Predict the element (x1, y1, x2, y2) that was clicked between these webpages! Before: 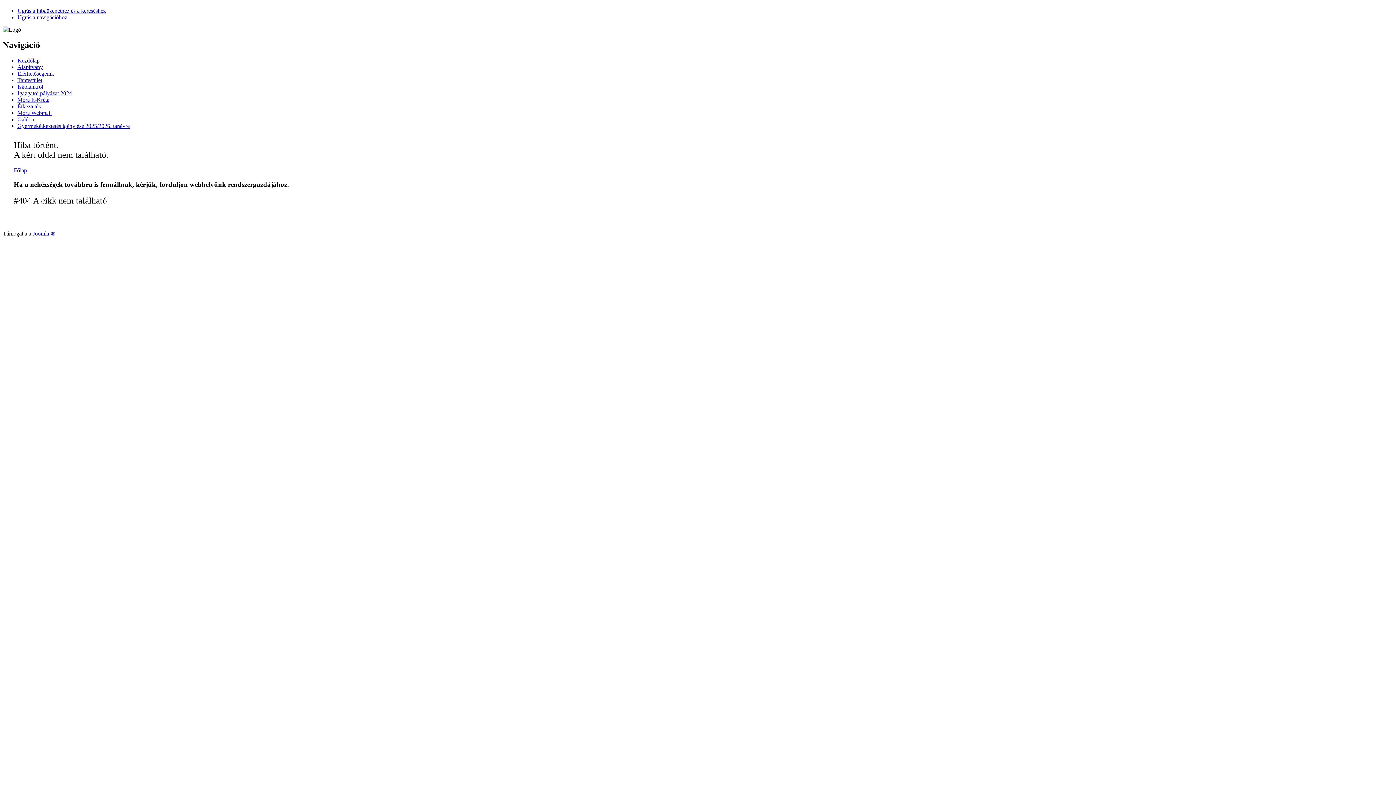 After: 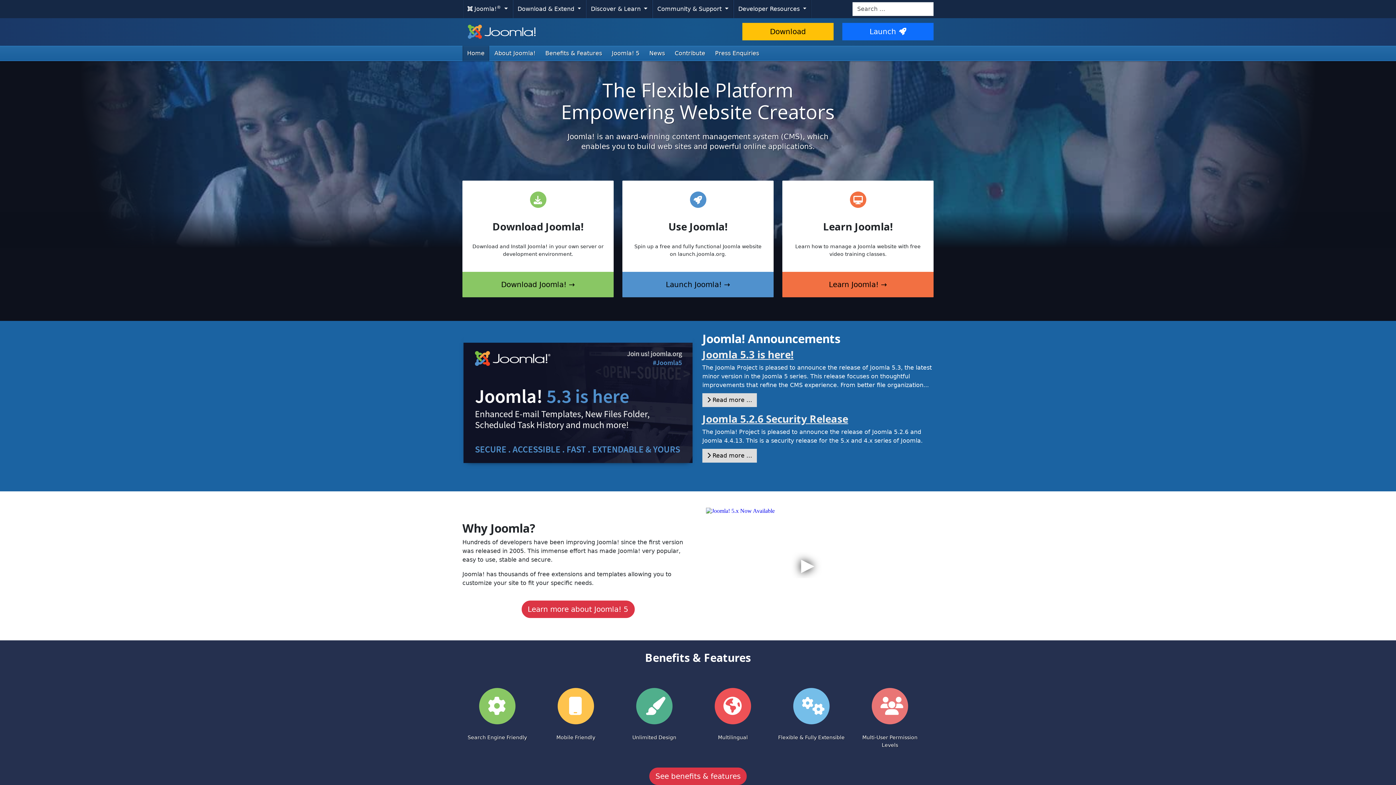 Action: bbox: (32, 230, 55, 236) label: Joomla!®